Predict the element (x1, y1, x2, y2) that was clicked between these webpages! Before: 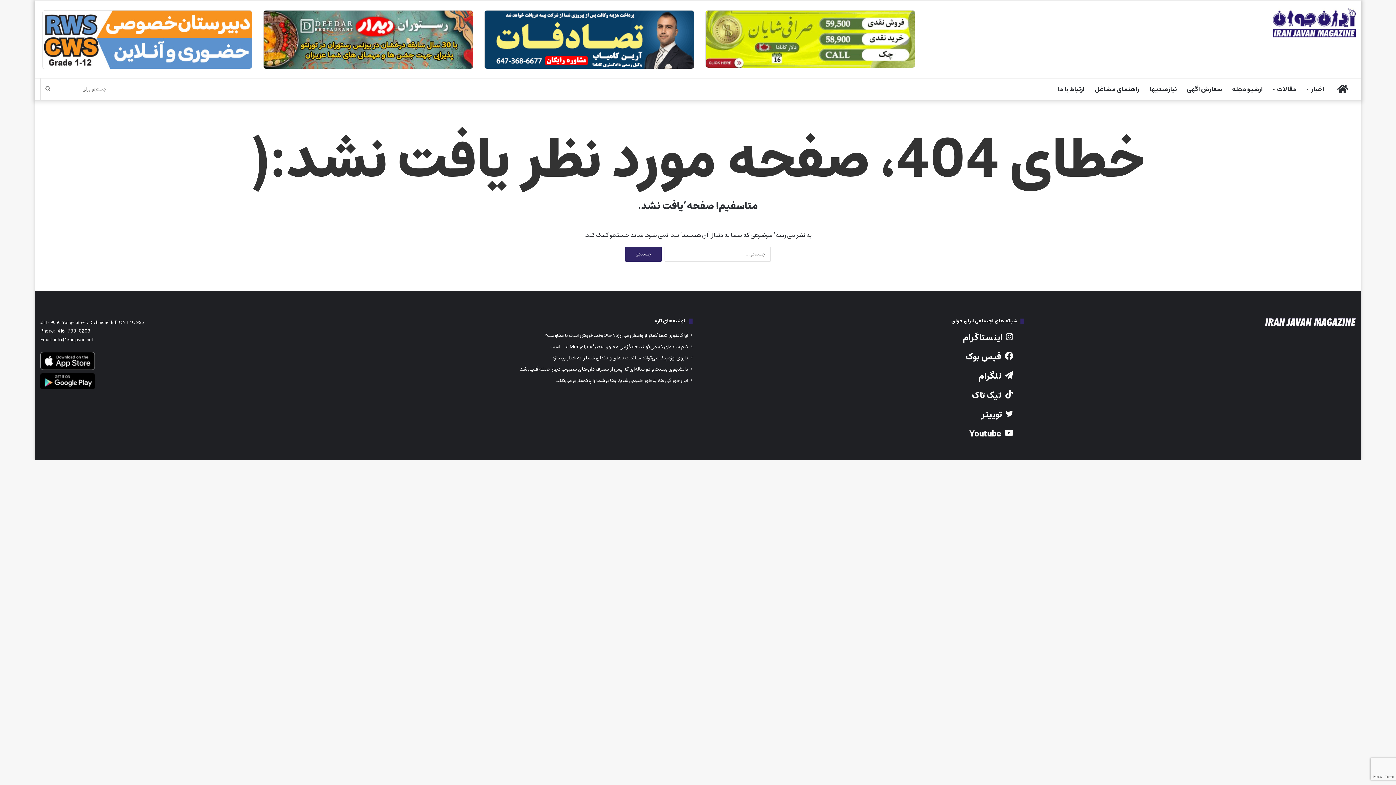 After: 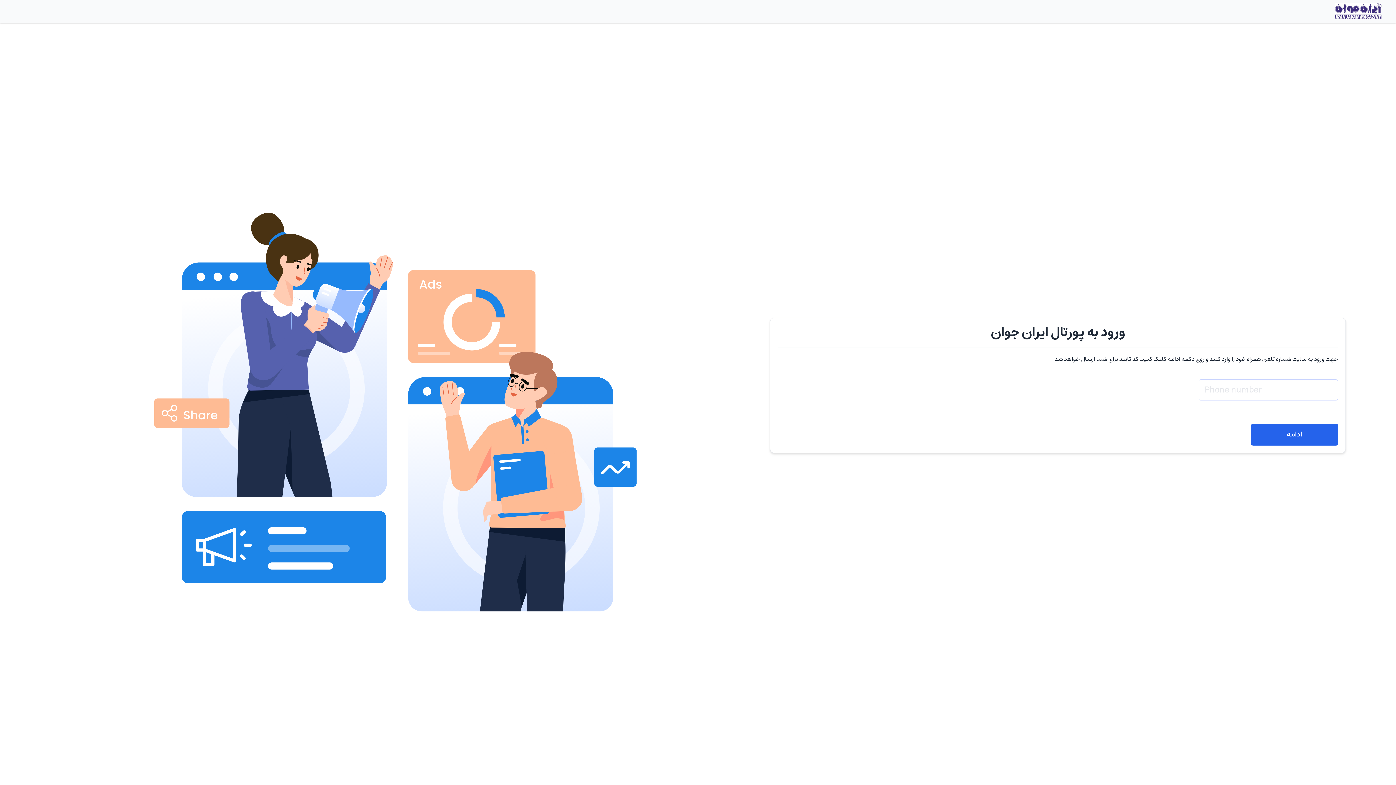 Action: bbox: (1182, 78, 1227, 100) label: سفارش آگهی